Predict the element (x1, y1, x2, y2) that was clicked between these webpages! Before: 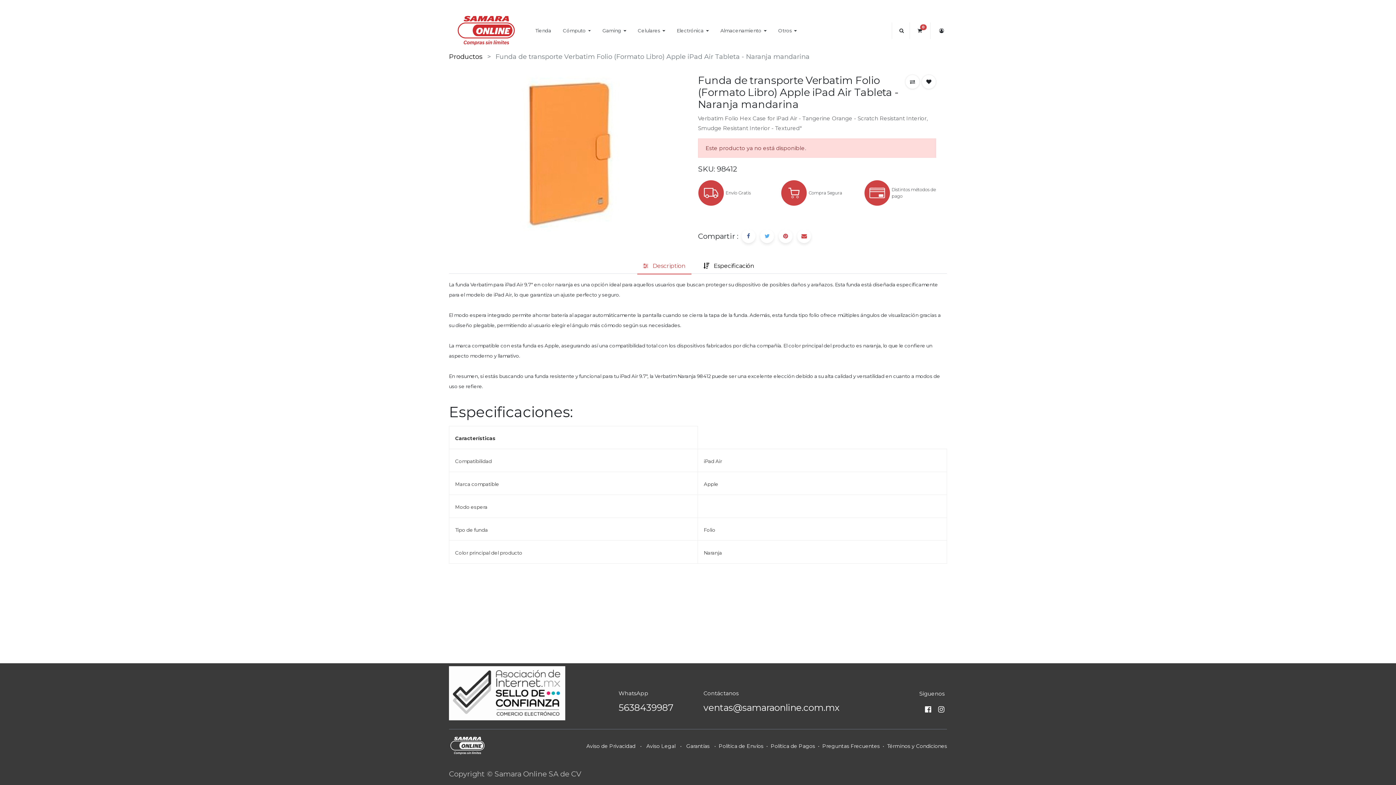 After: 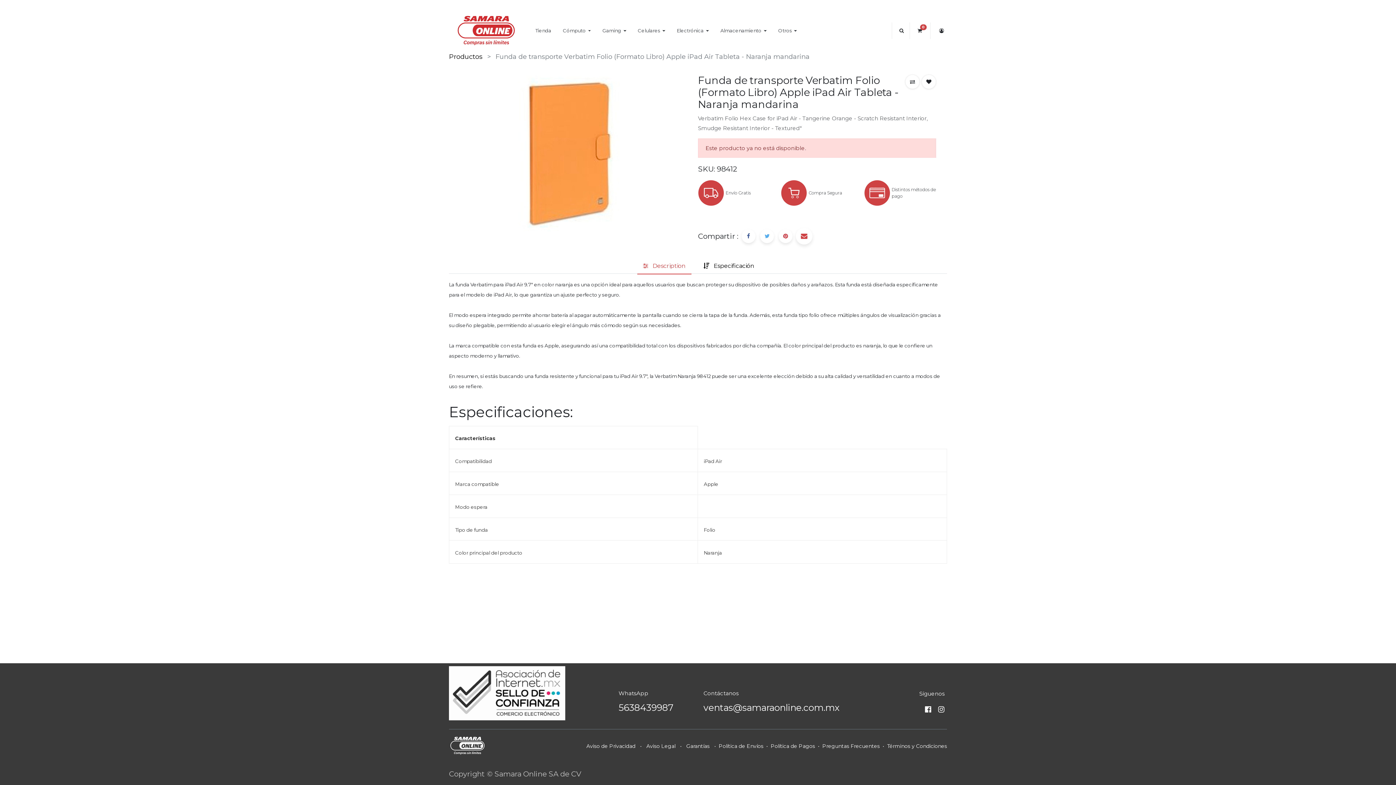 Action: bbox: (797, 229, 811, 243)